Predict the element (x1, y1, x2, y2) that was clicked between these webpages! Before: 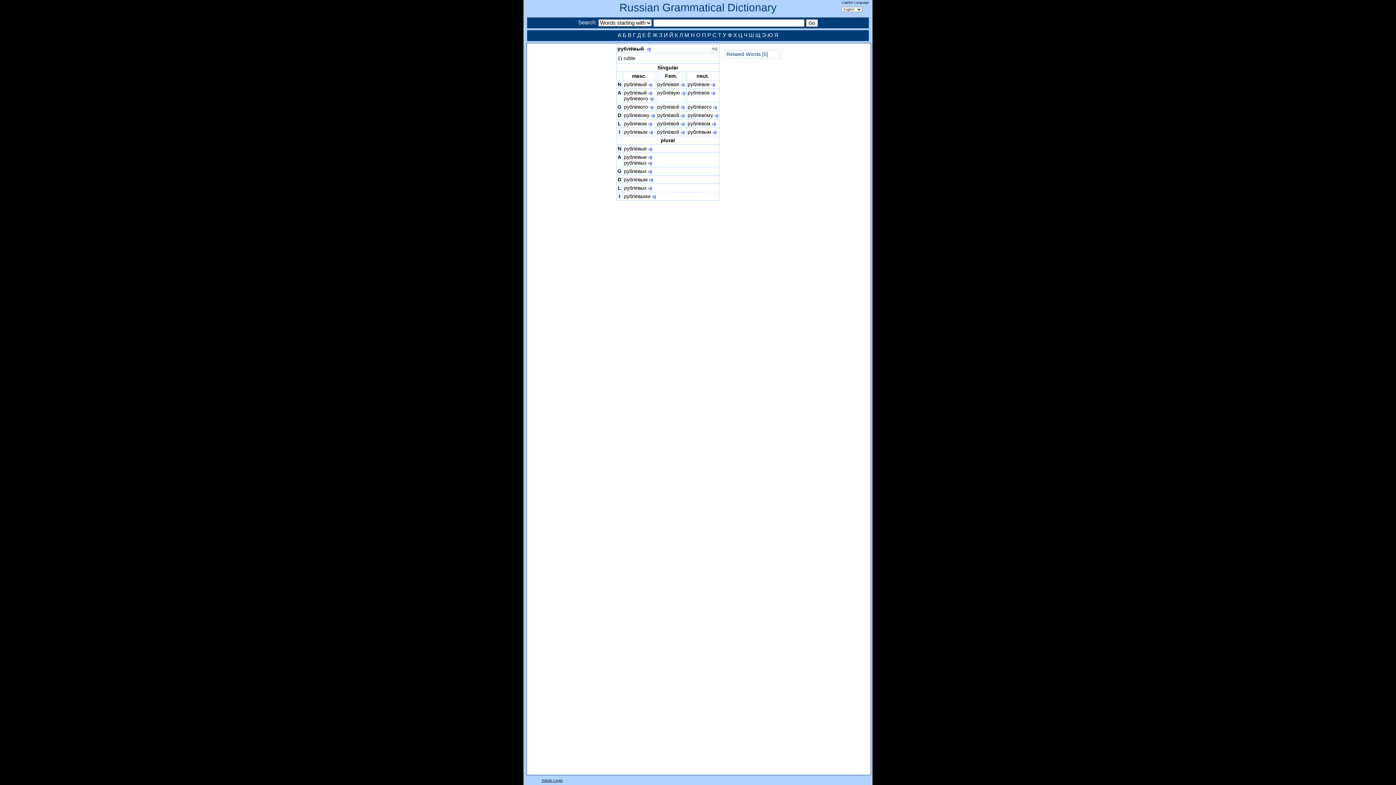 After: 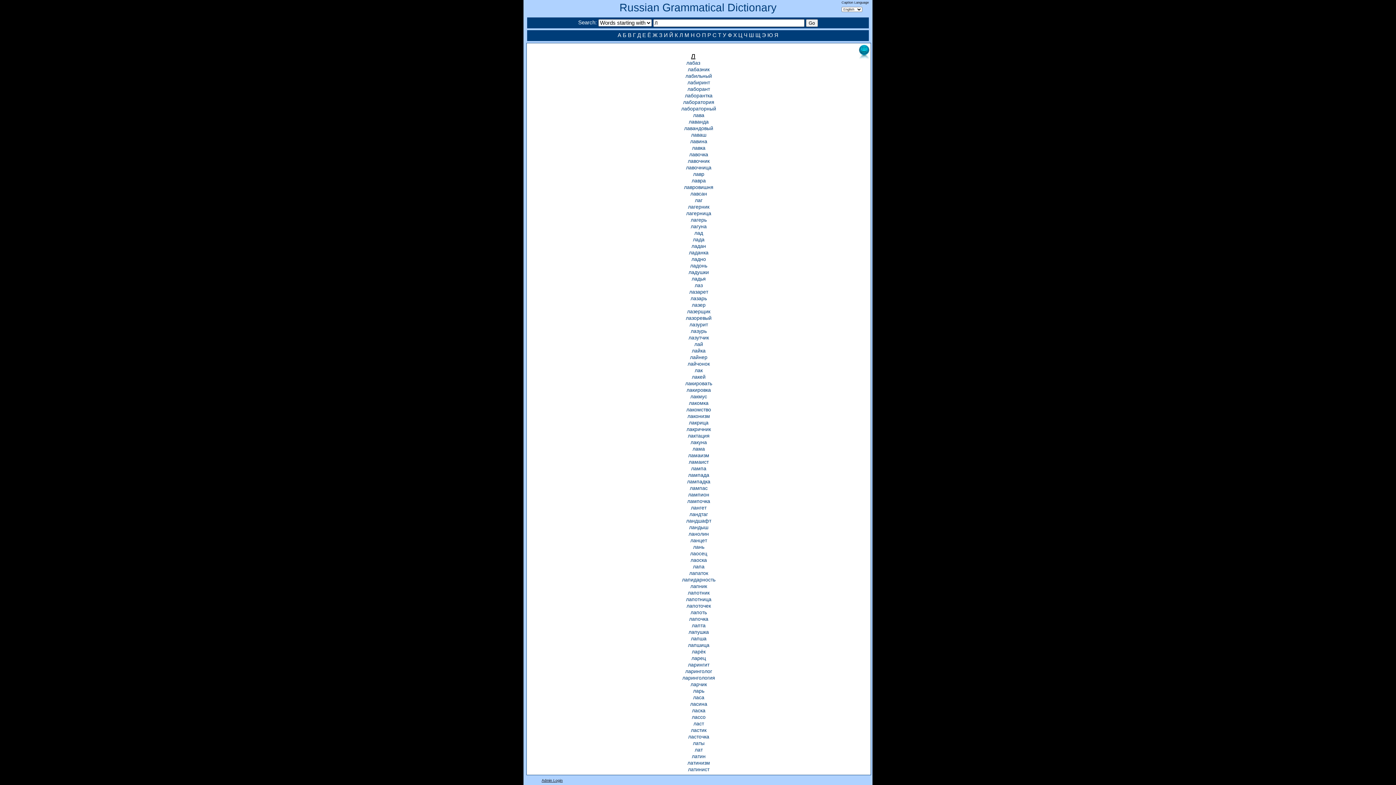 Action: label: Л bbox: (679, 32, 683, 38)